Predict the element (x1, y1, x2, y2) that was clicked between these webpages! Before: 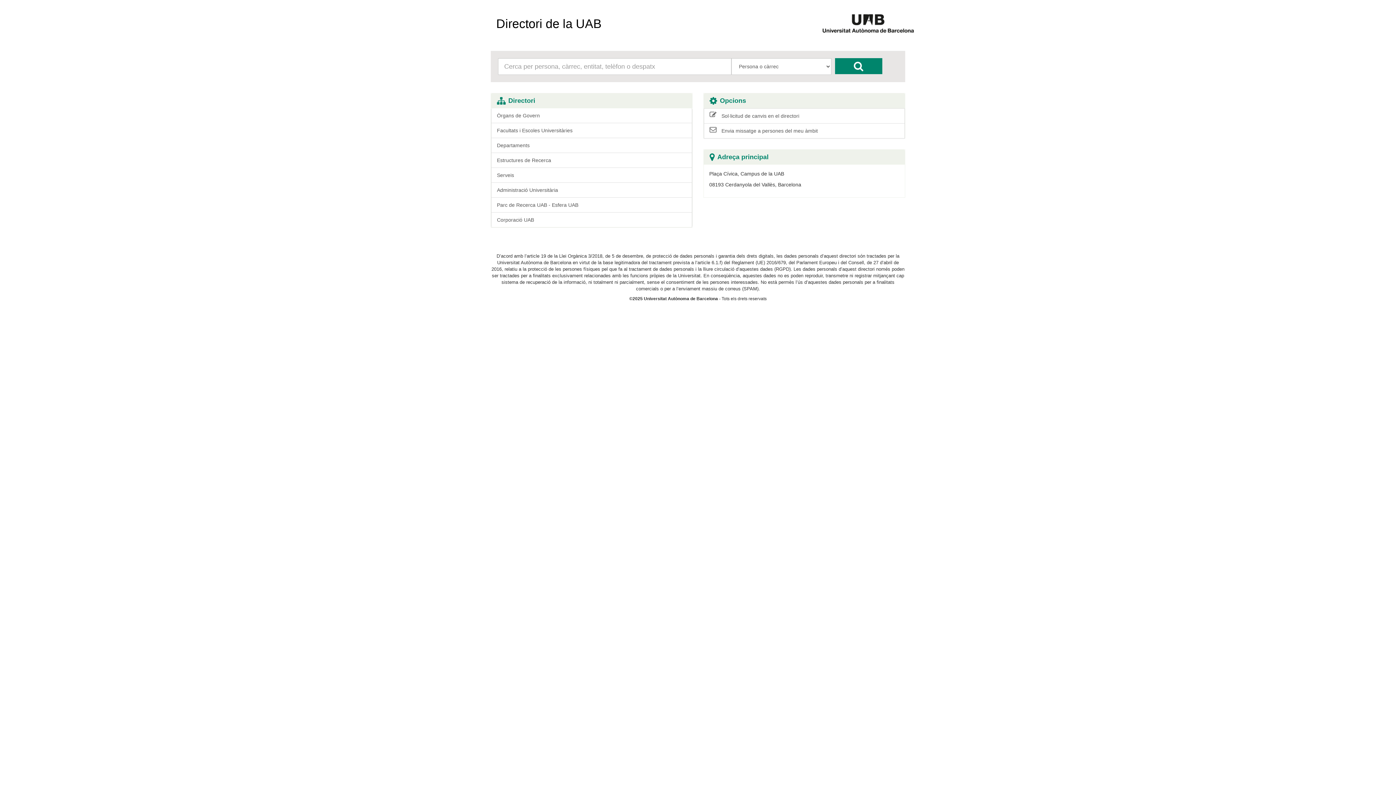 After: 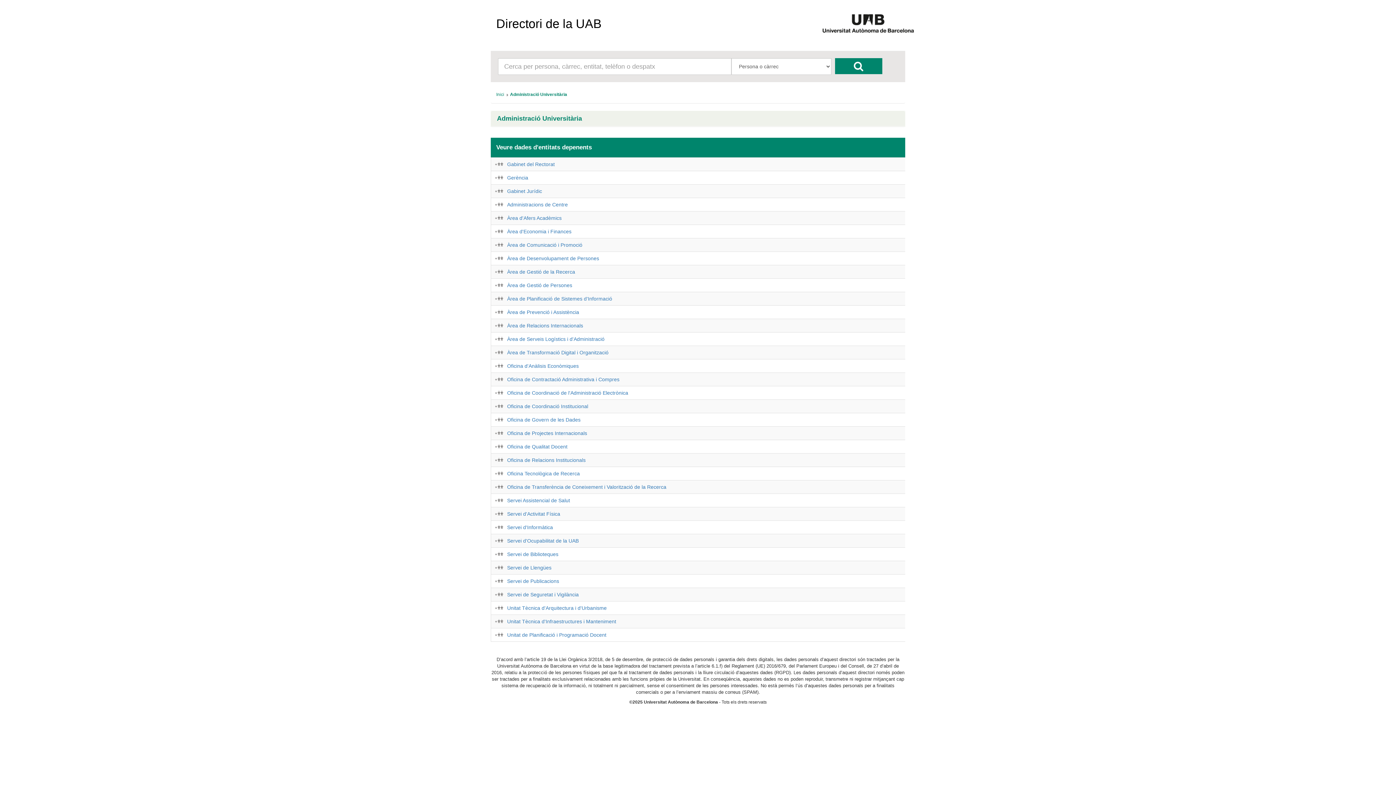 Action: label: Administració Universitària bbox: (491, 182, 692, 197)